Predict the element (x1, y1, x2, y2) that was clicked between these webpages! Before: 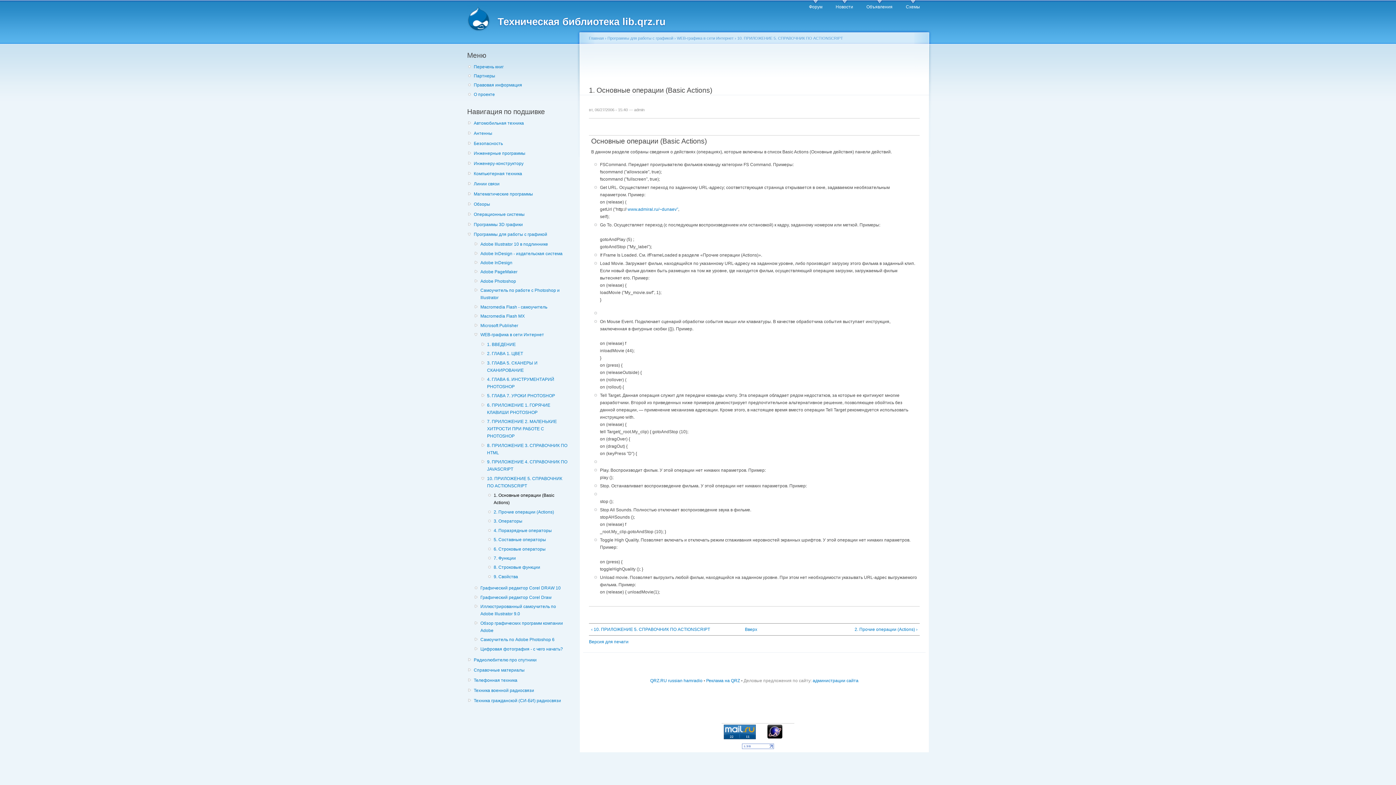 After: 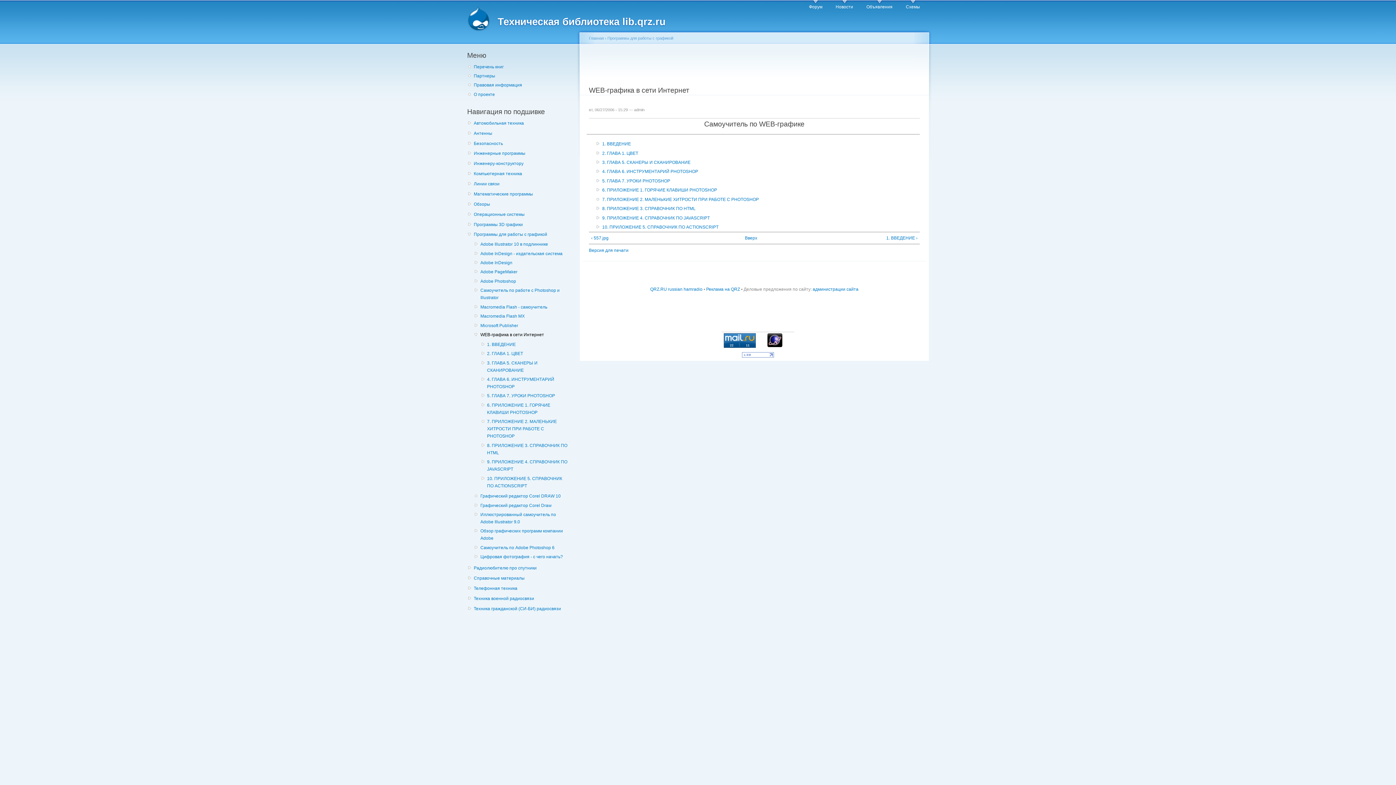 Action: label: WEB-графика в сети Интернет bbox: (677, 36, 733, 40)